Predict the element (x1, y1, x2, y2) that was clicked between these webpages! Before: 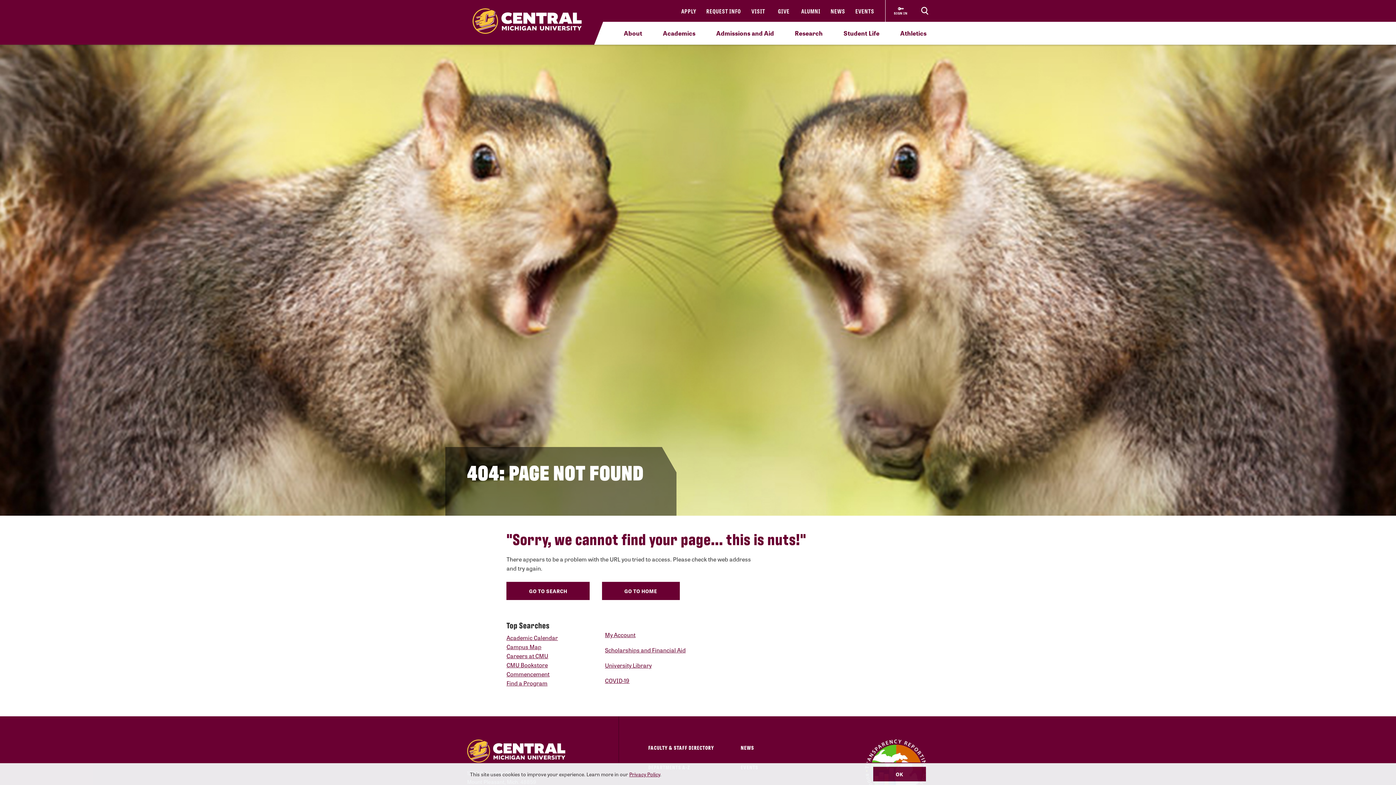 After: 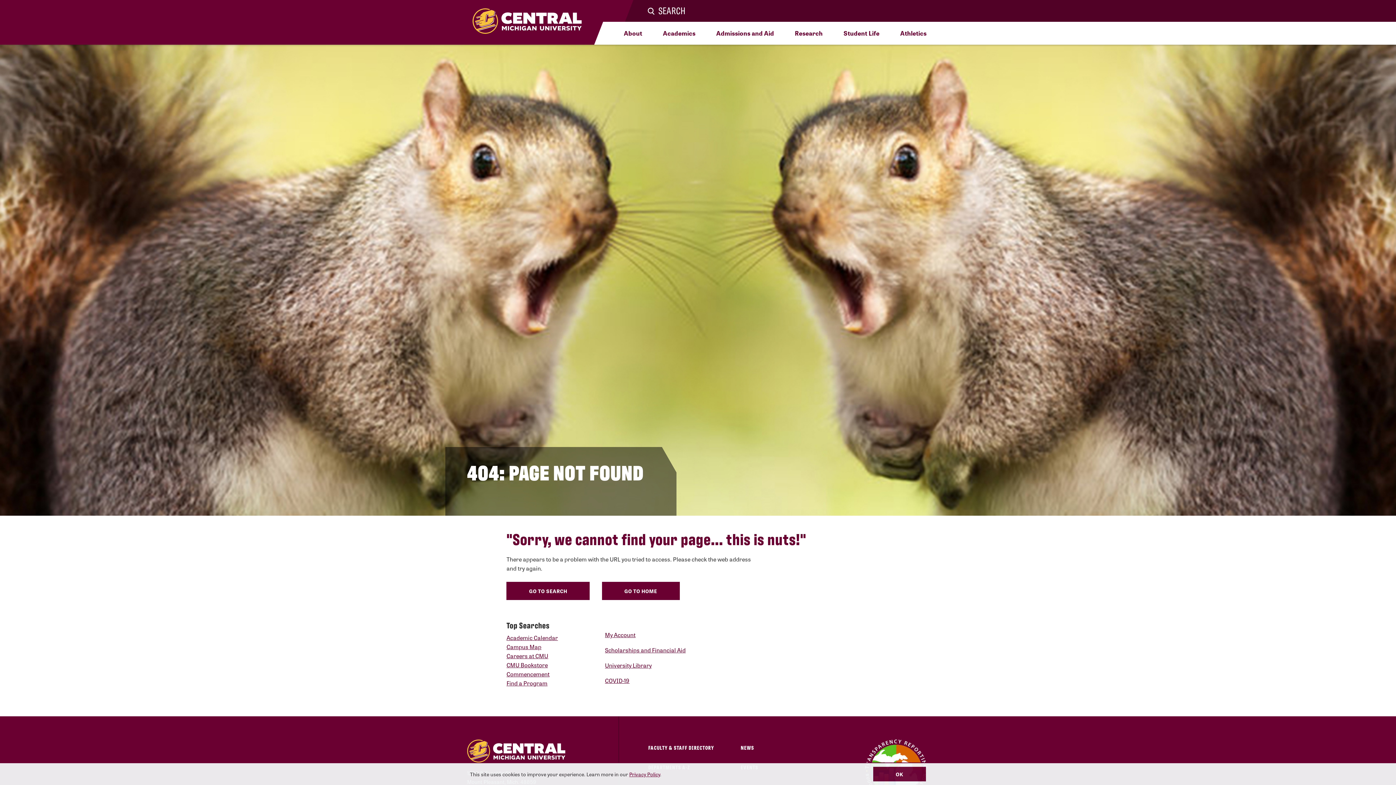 Action: bbox: (914, 0, 936, 21) label: Click to show site search bar